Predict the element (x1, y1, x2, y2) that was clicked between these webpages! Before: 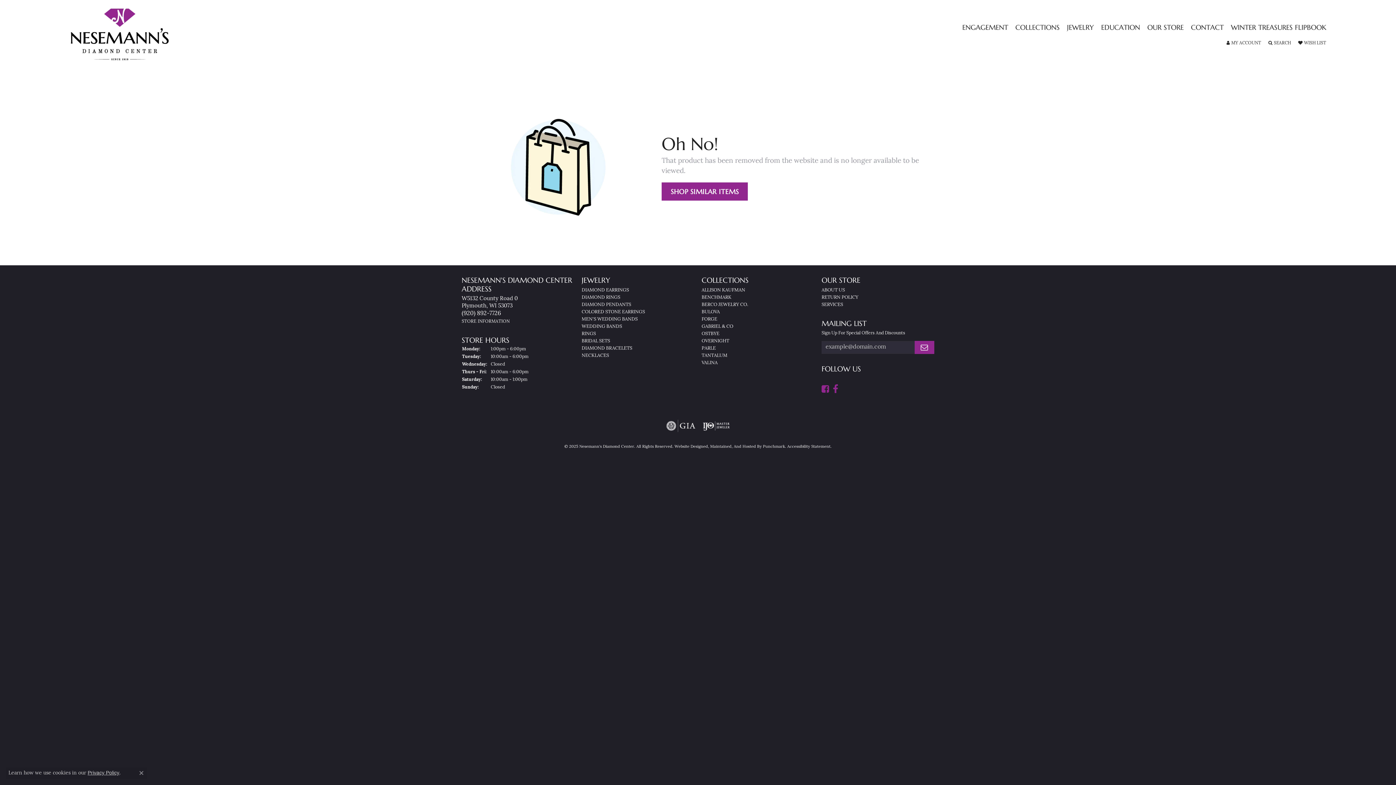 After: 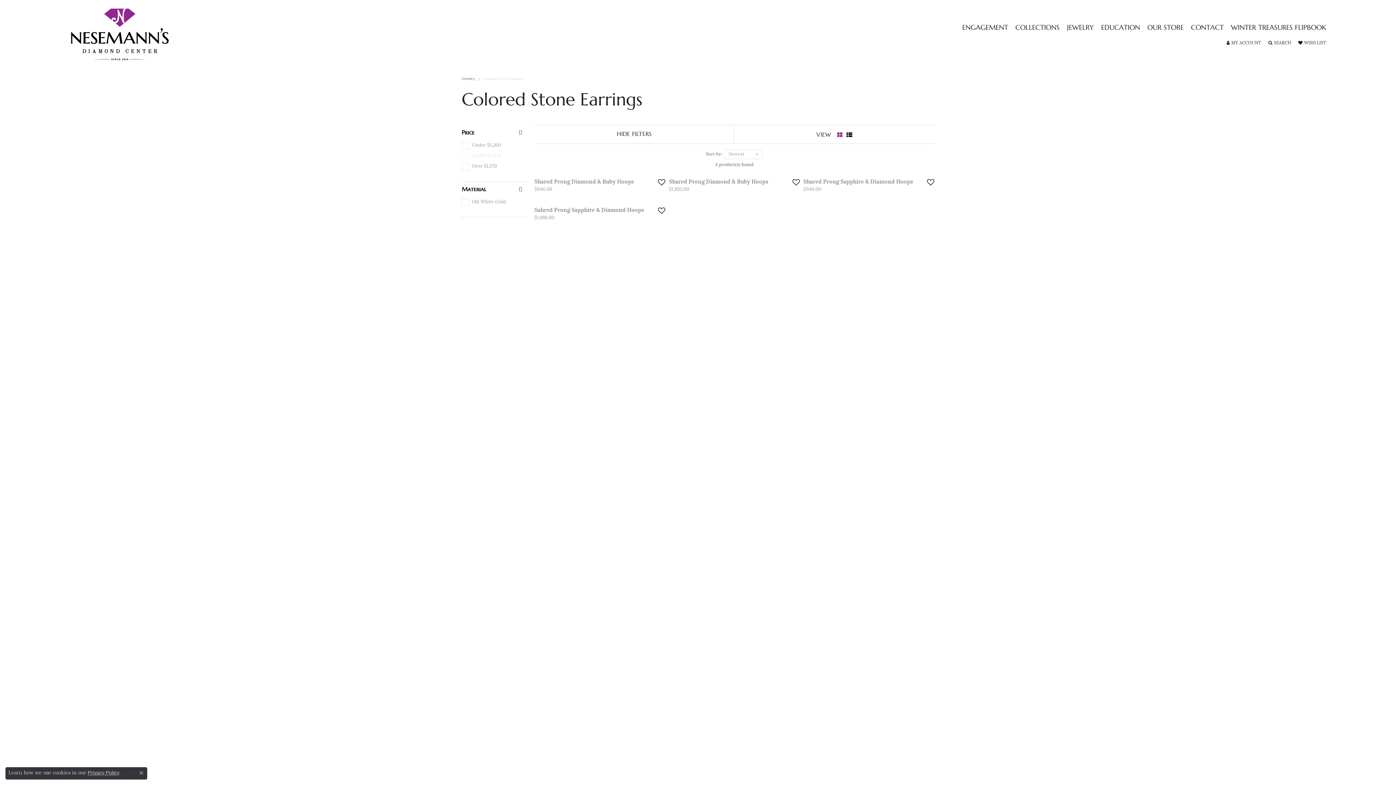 Action: label: COLORED STONE EARRINGS bbox: (581, 309, 645, 314)